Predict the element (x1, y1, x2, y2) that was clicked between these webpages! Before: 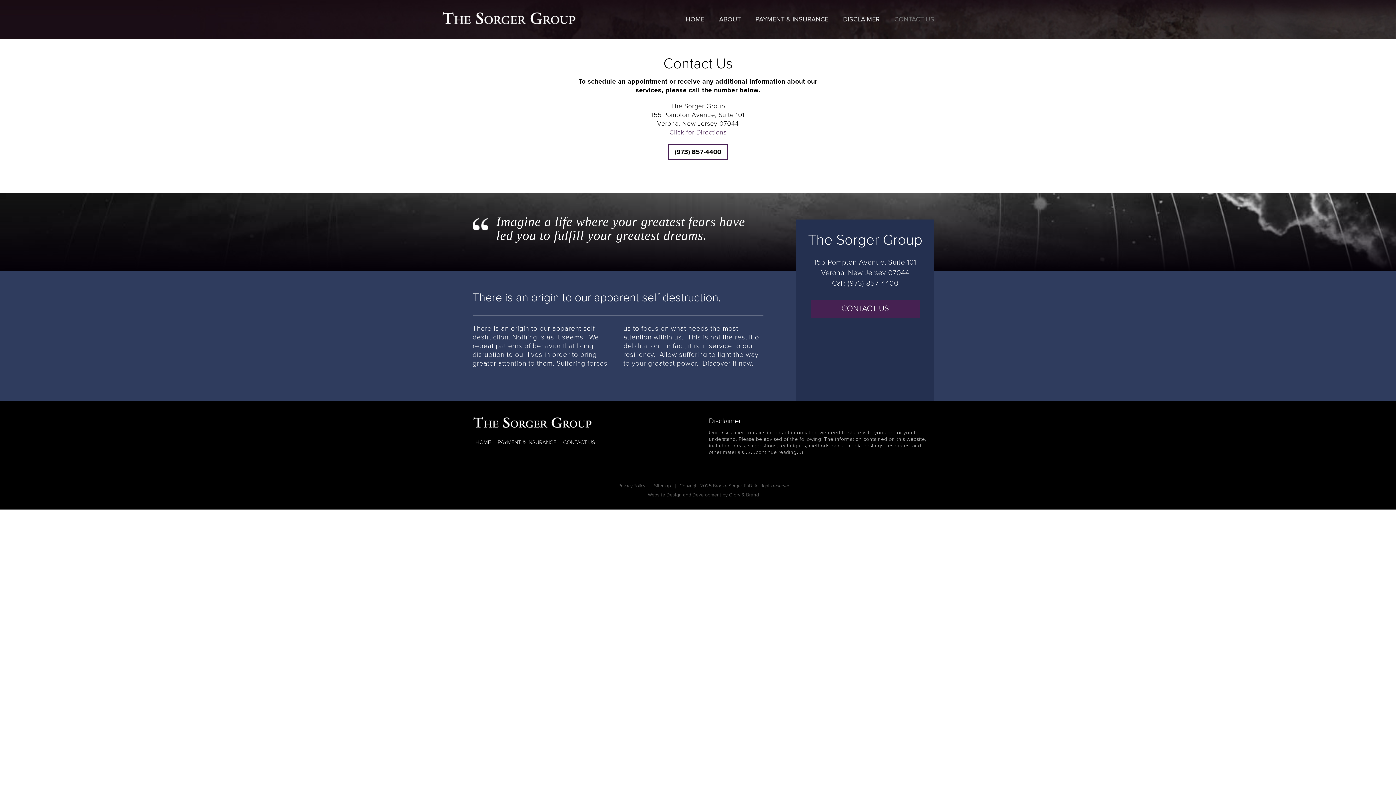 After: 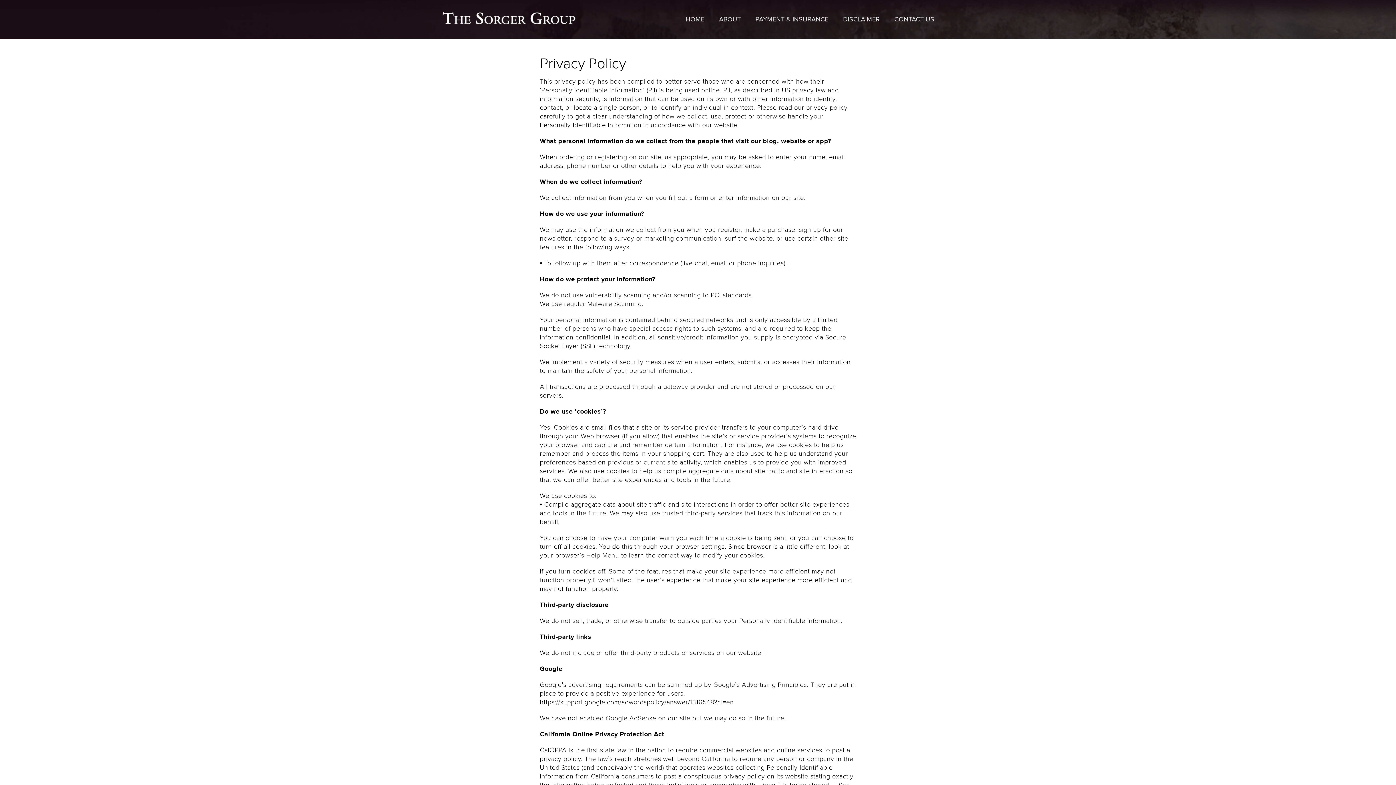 Action: bbox: (618, 484, 645, 488) label: Privacy Policy